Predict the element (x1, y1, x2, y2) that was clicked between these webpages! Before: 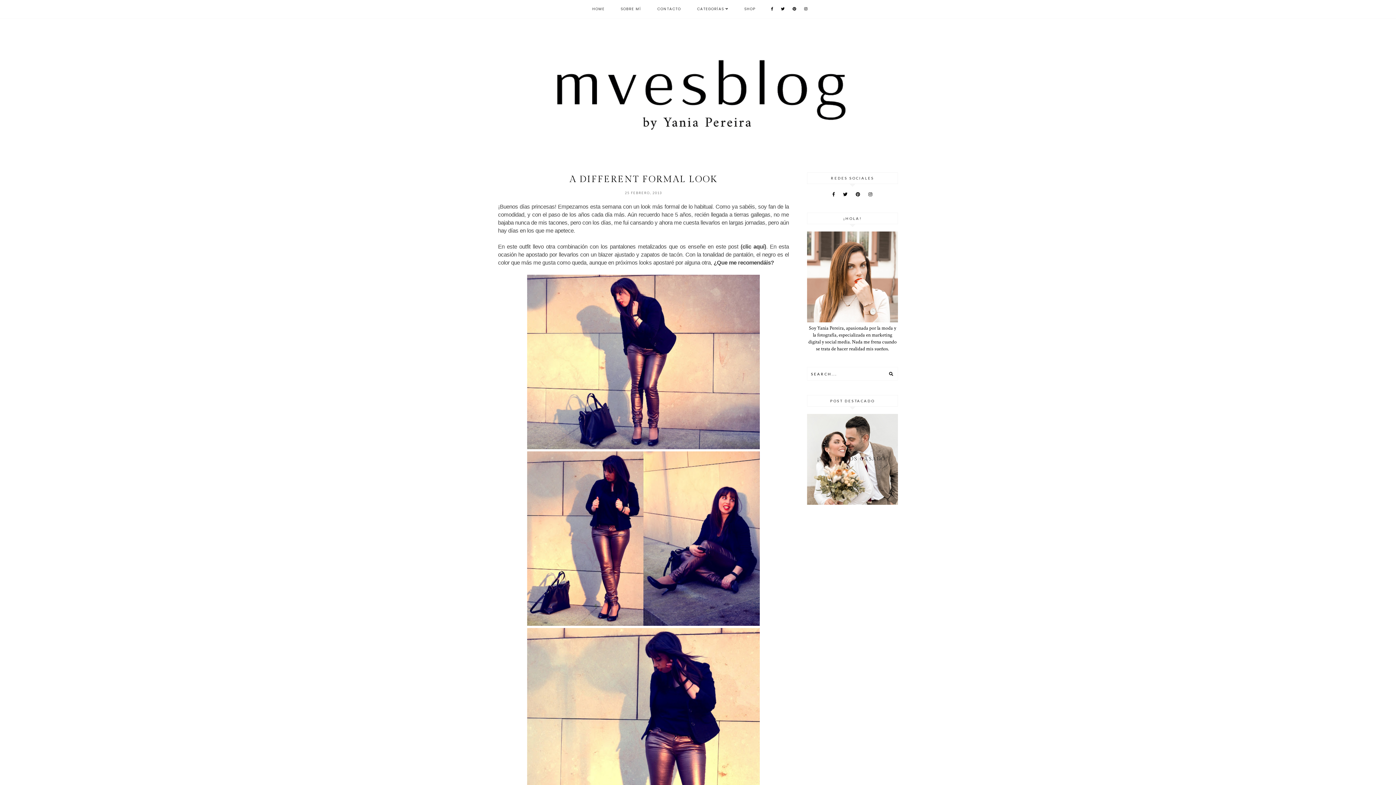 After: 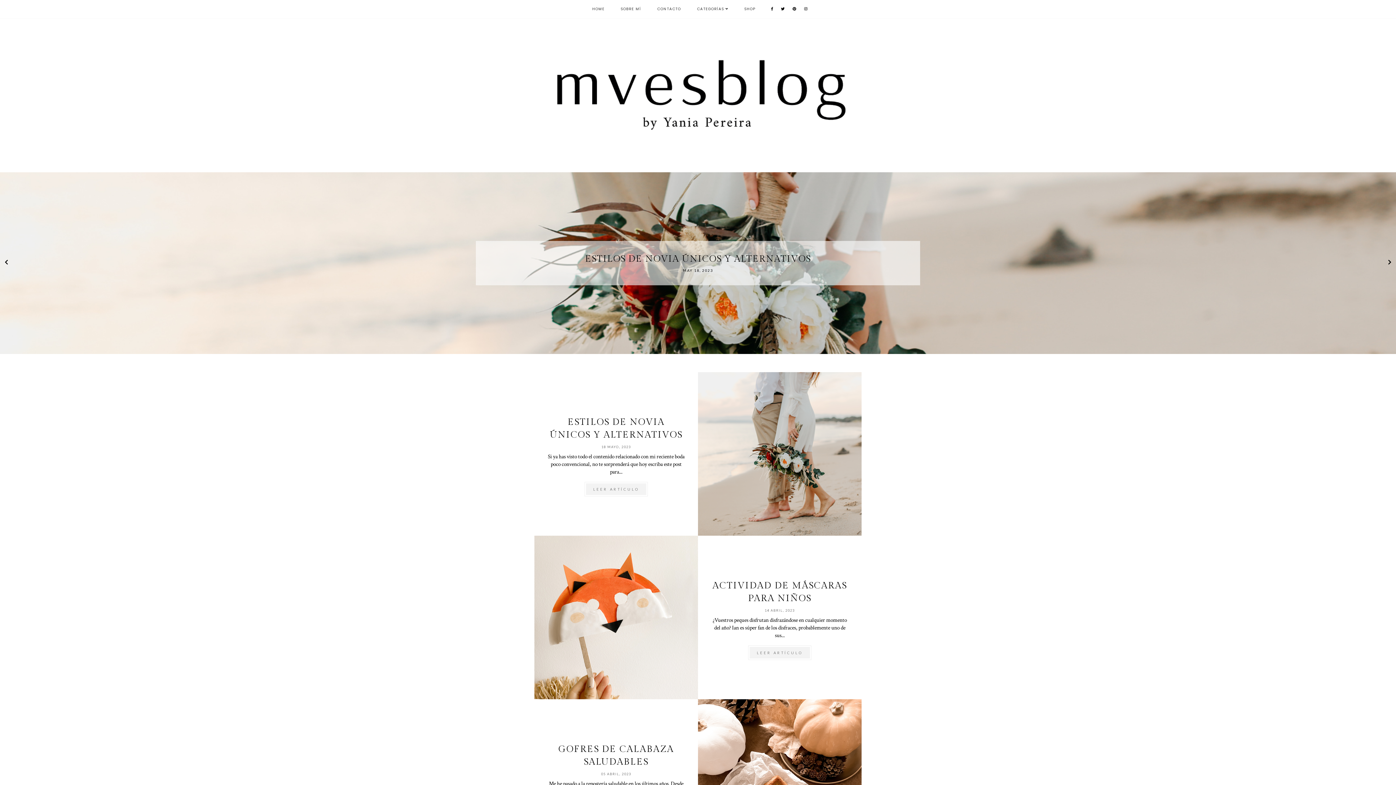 Action: bbox: (0, 32, 1396, 150)